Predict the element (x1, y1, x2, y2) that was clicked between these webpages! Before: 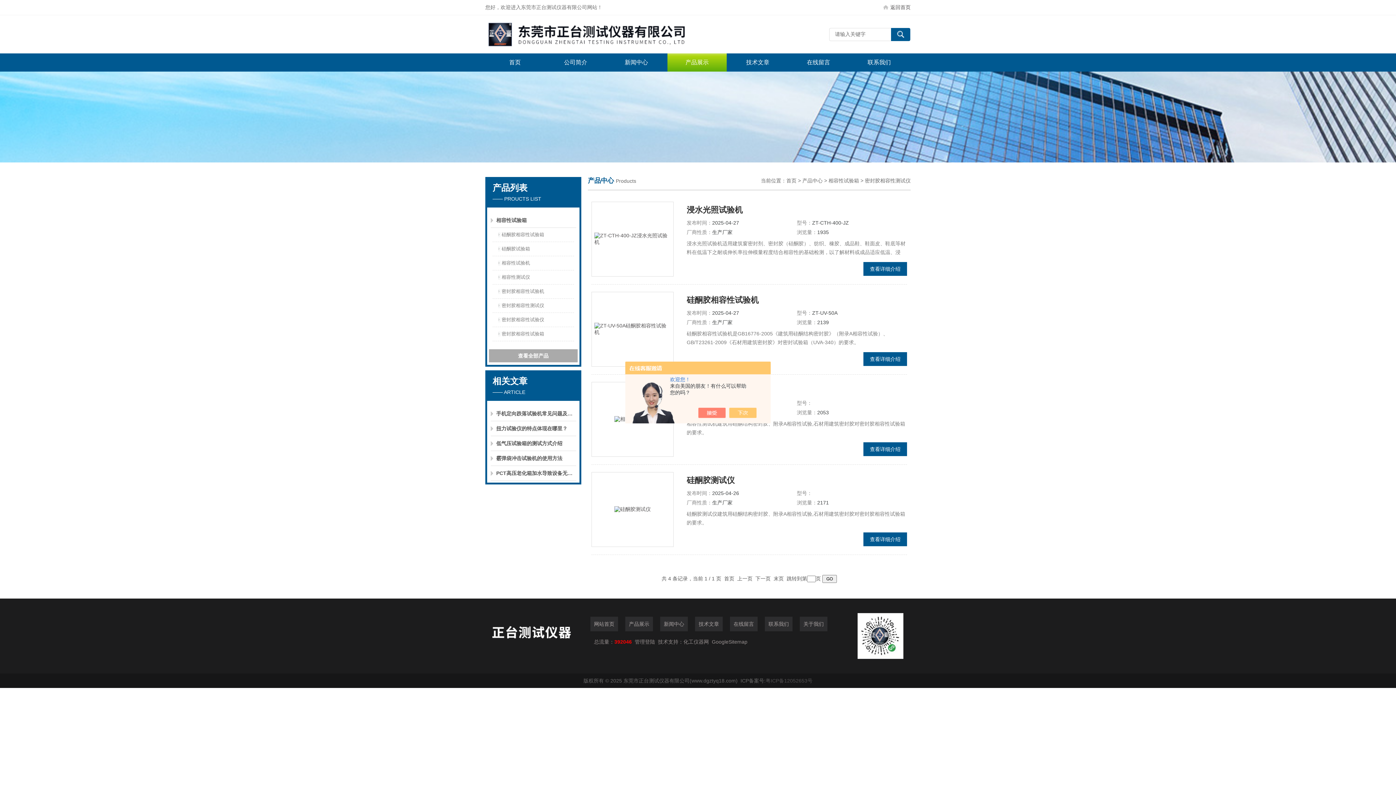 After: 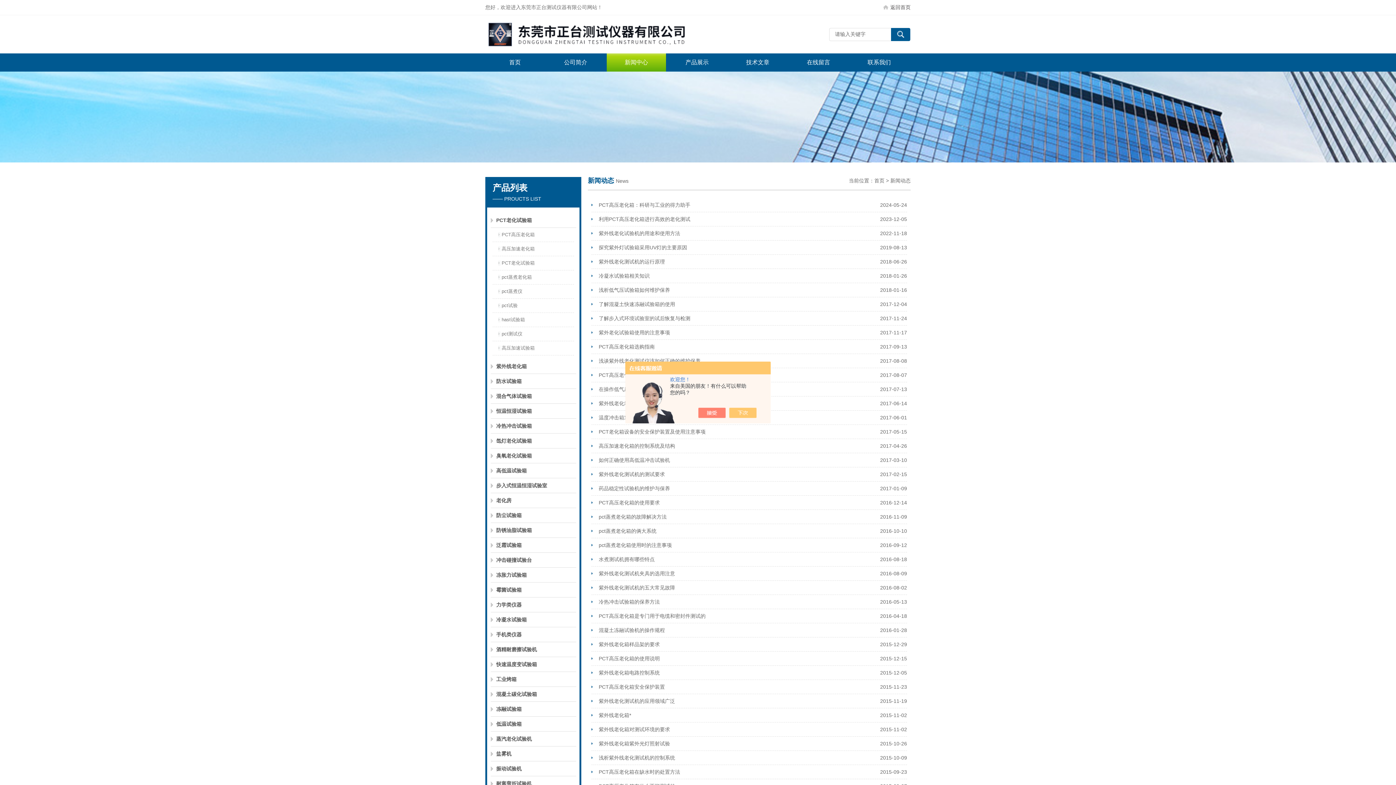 Action: label: 新闻中心 bbox: (606, 53, 666, 71)